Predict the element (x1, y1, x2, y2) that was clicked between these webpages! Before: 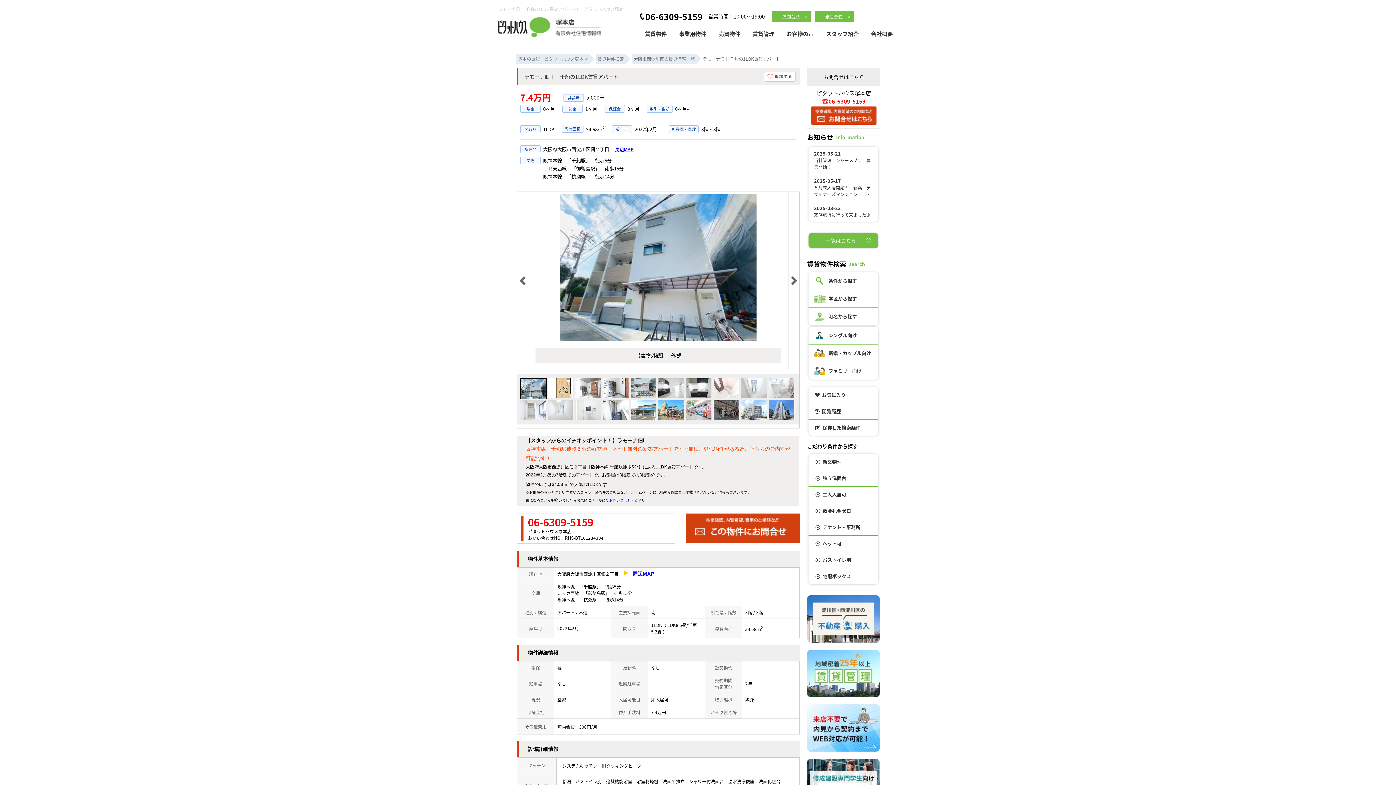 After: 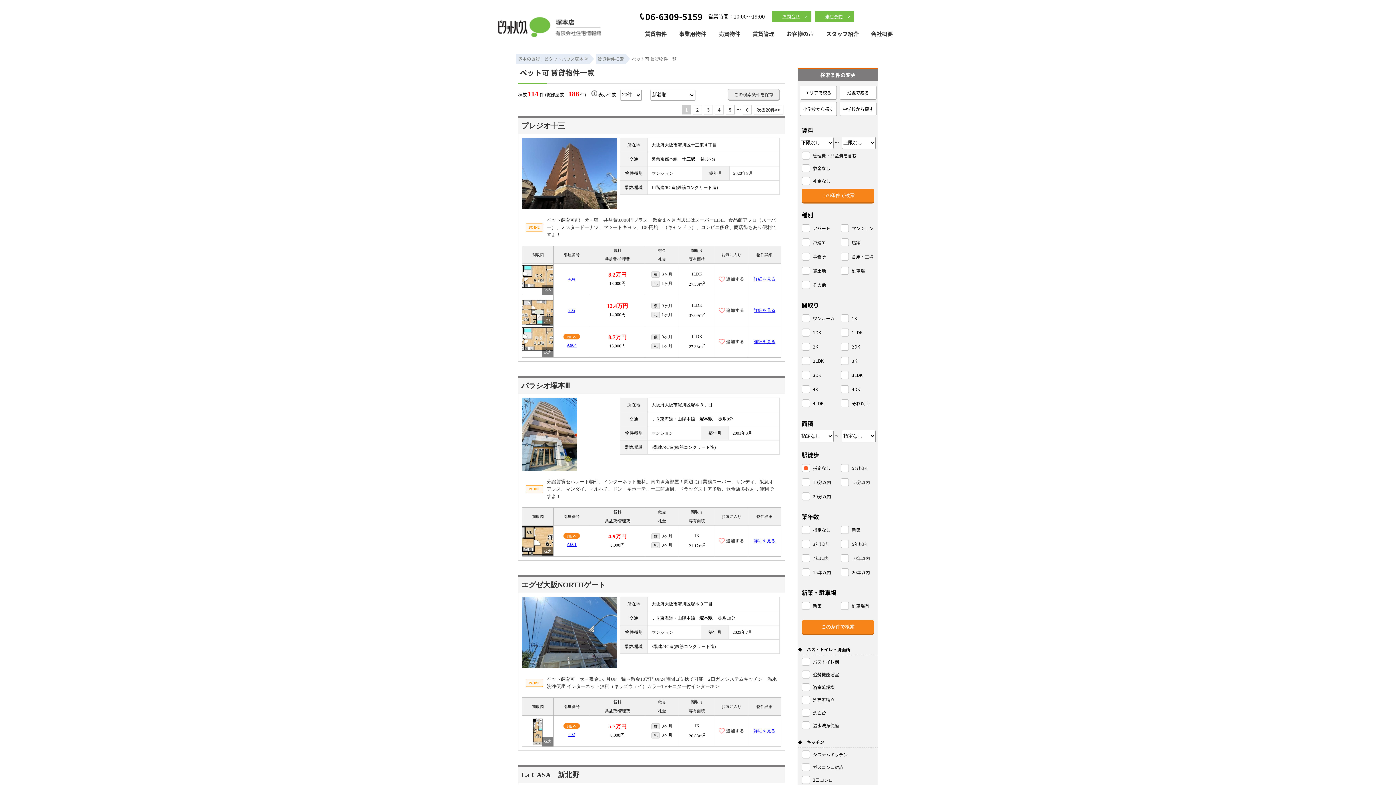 Action: label: ペット可 bbox: (808, 536, 878, 552)